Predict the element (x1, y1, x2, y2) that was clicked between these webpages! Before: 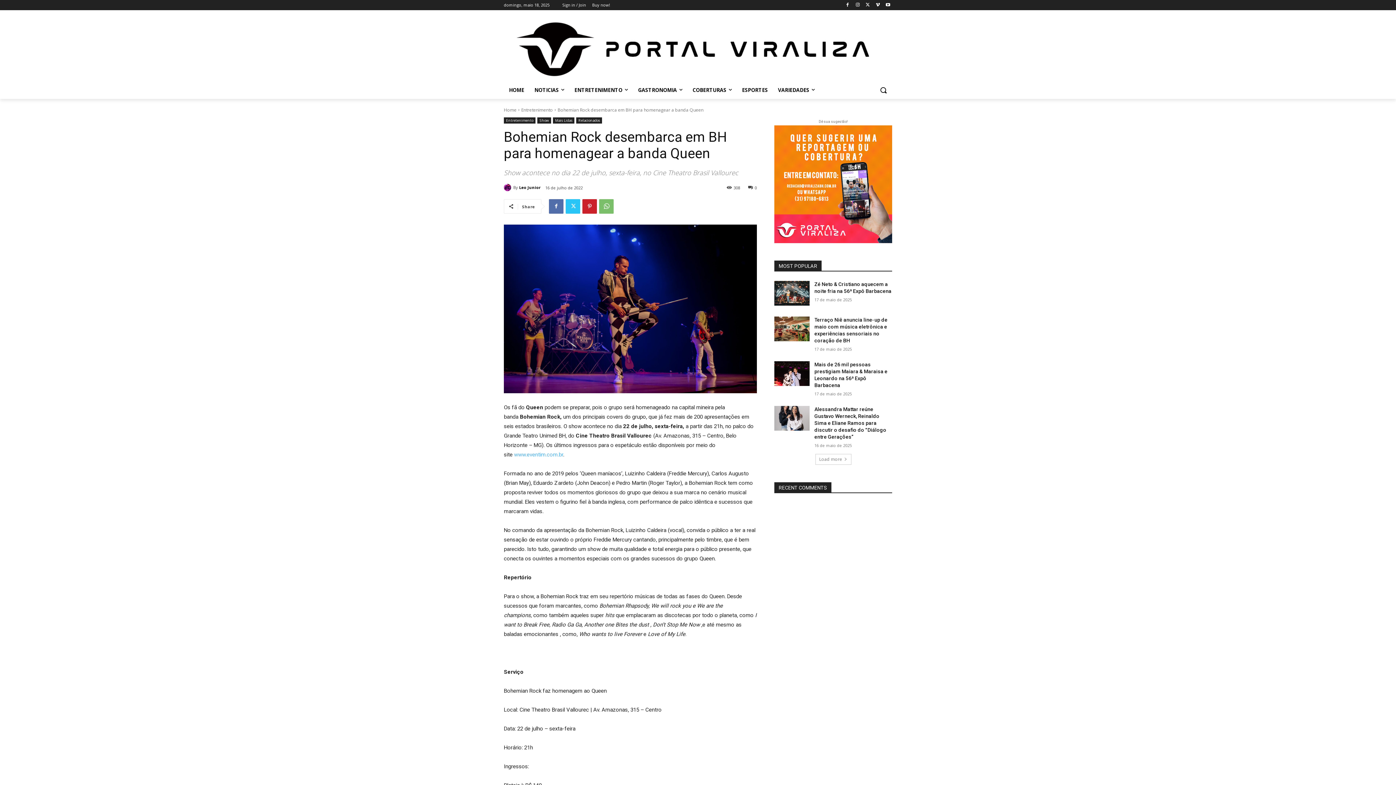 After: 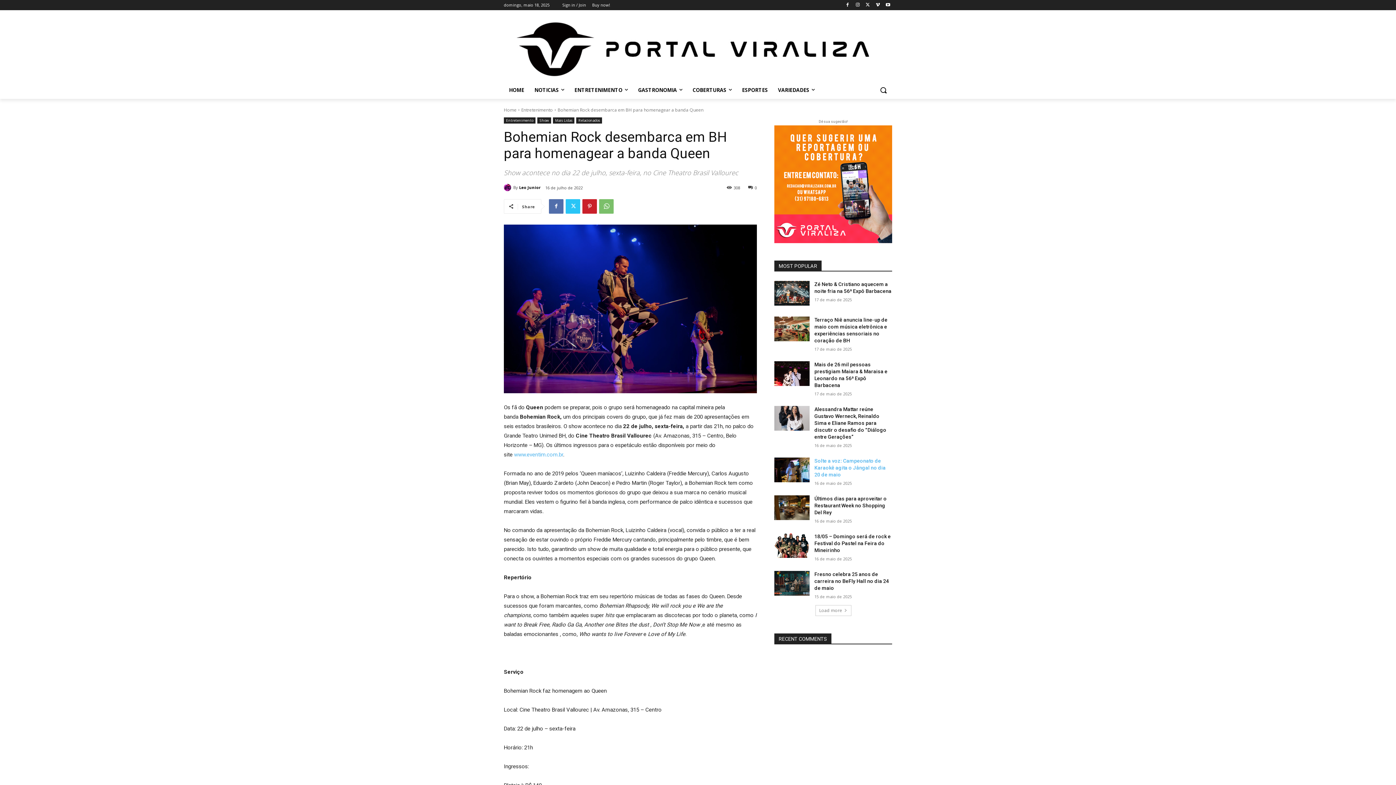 Action: bbox: (815, 454, 851, 464) label: Load more